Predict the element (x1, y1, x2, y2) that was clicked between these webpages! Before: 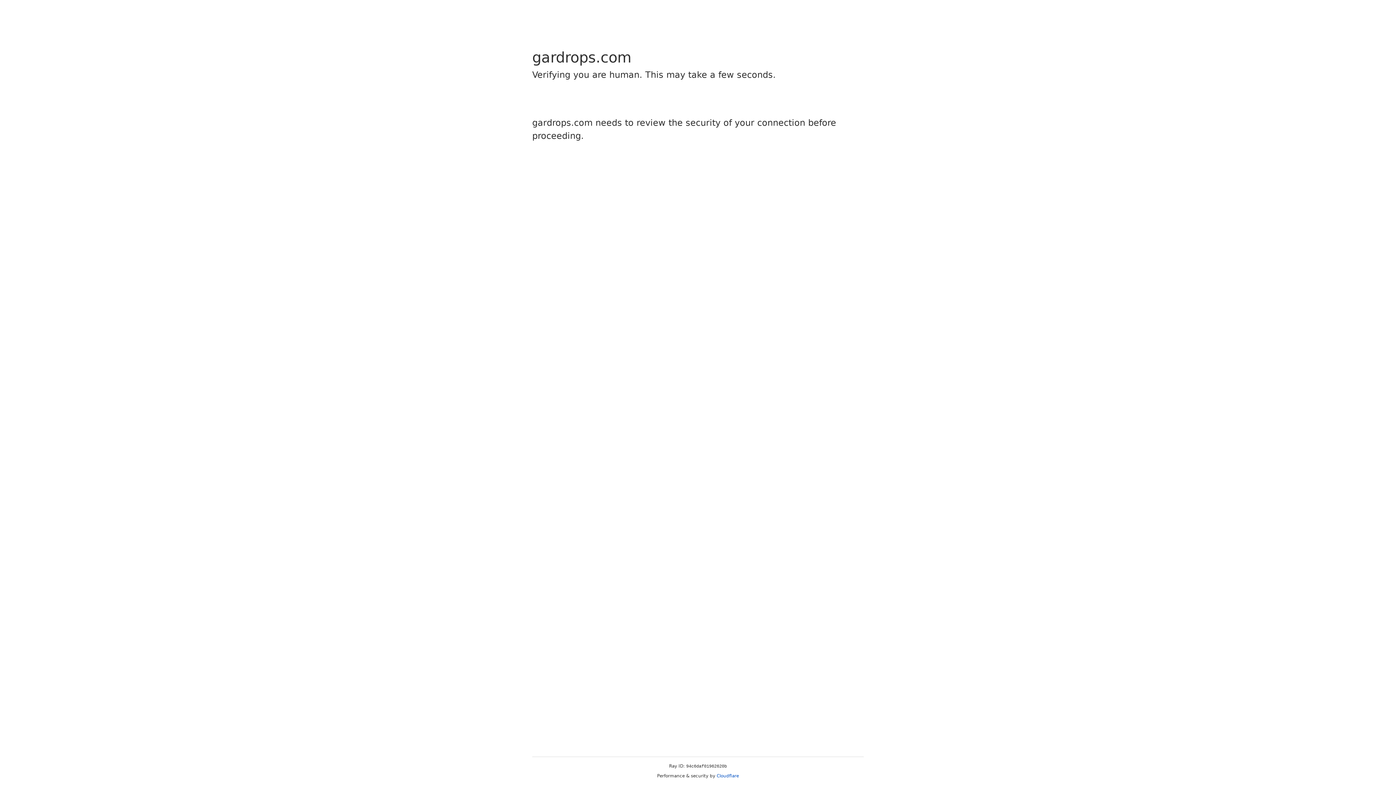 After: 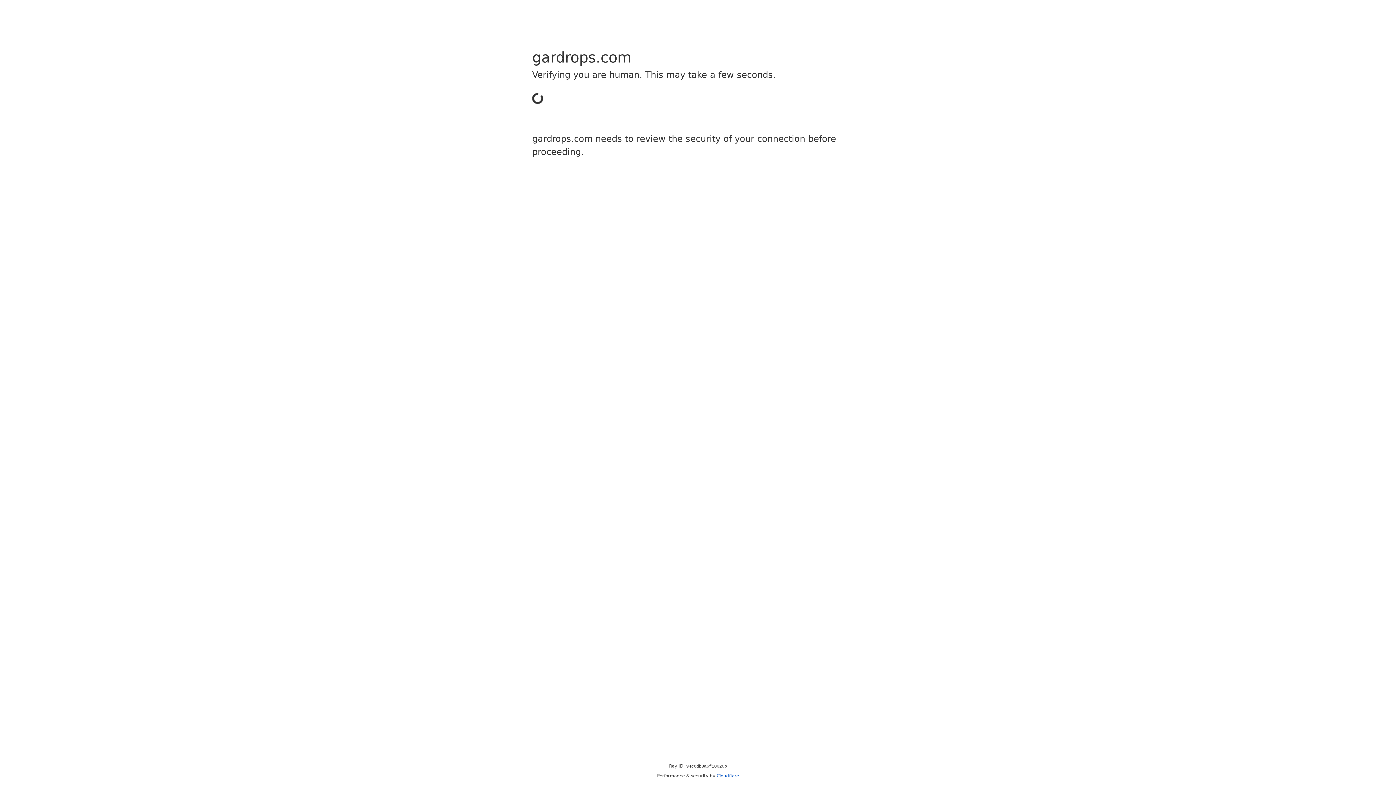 Action: label: Cloudflare bbox: (716, 773, 739, 778)